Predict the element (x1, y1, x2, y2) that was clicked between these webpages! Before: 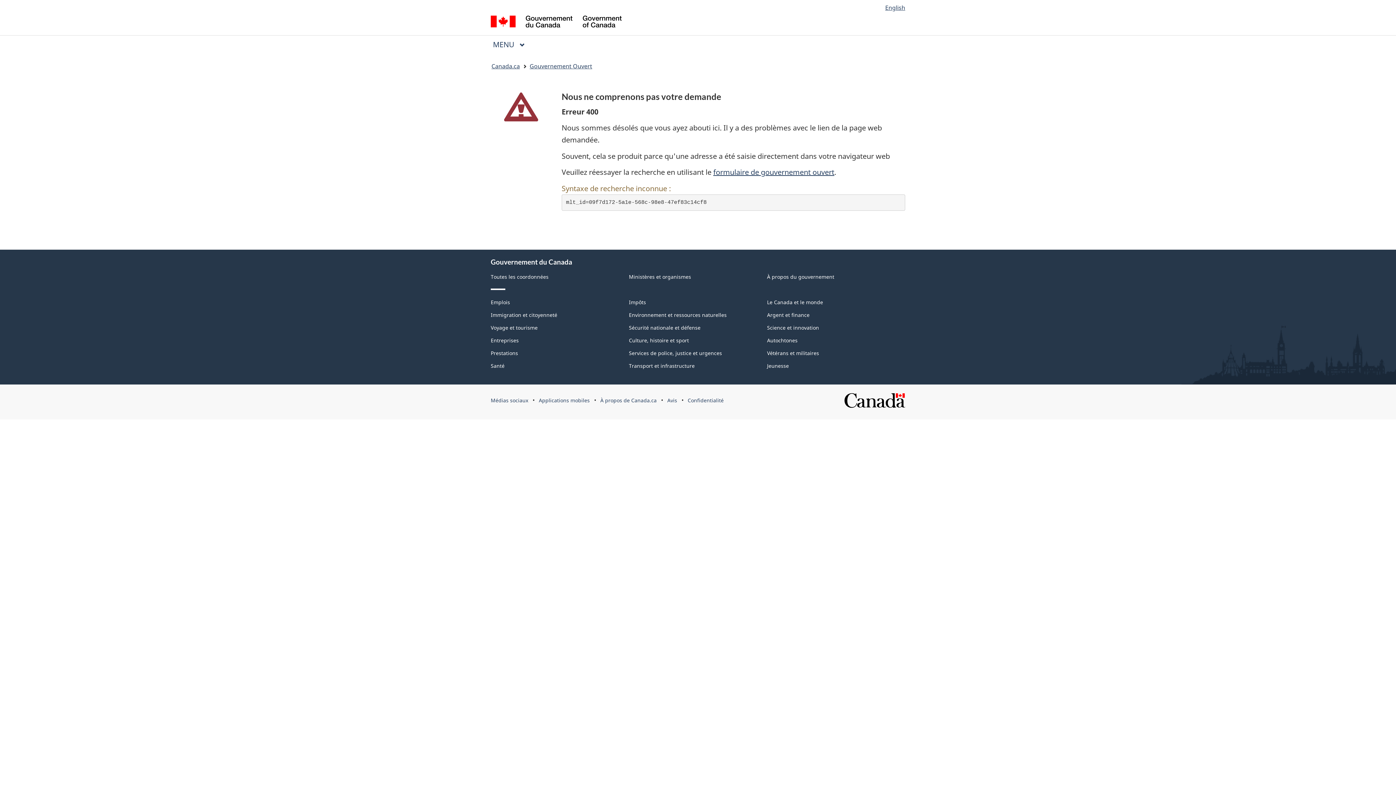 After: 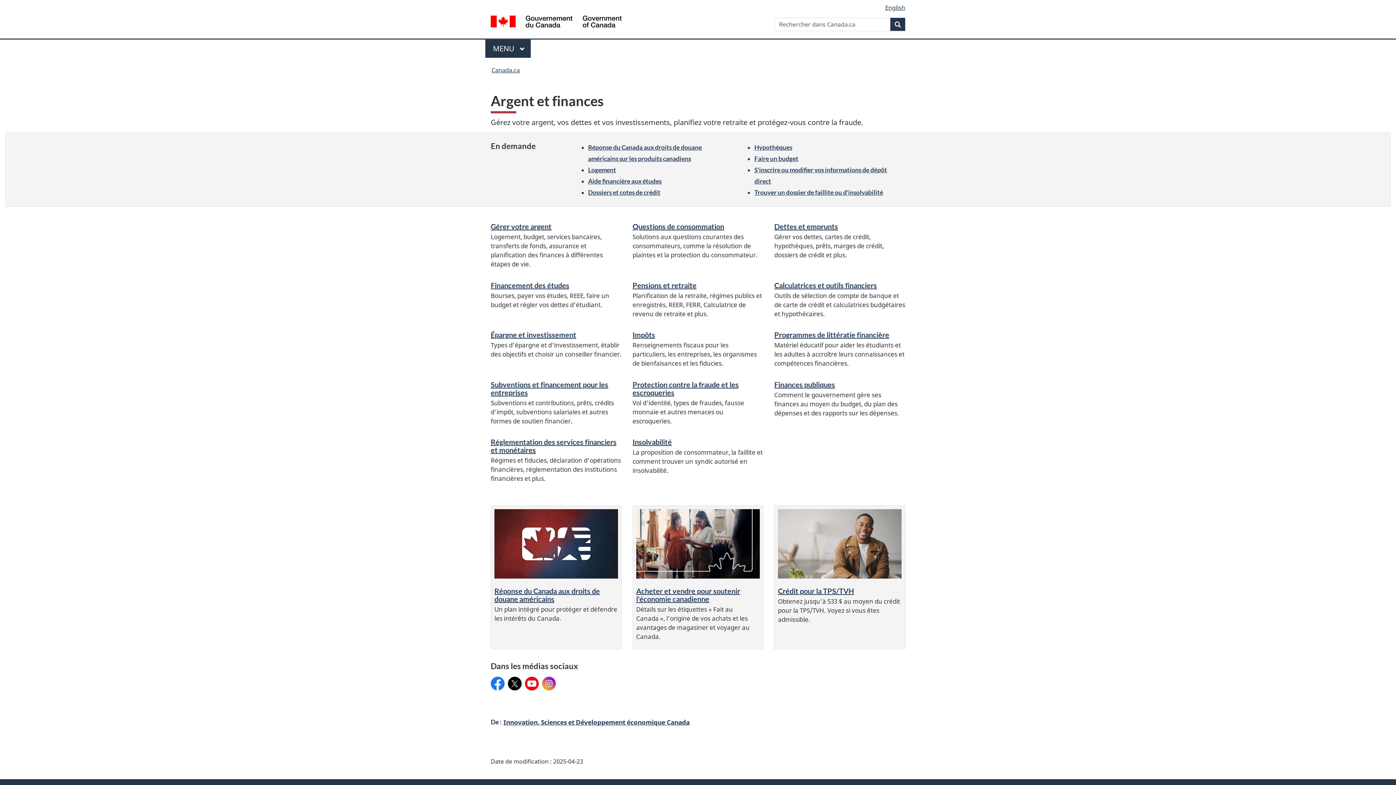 Action: label: Argent et finance bbox: (767, 311, 809, 318)